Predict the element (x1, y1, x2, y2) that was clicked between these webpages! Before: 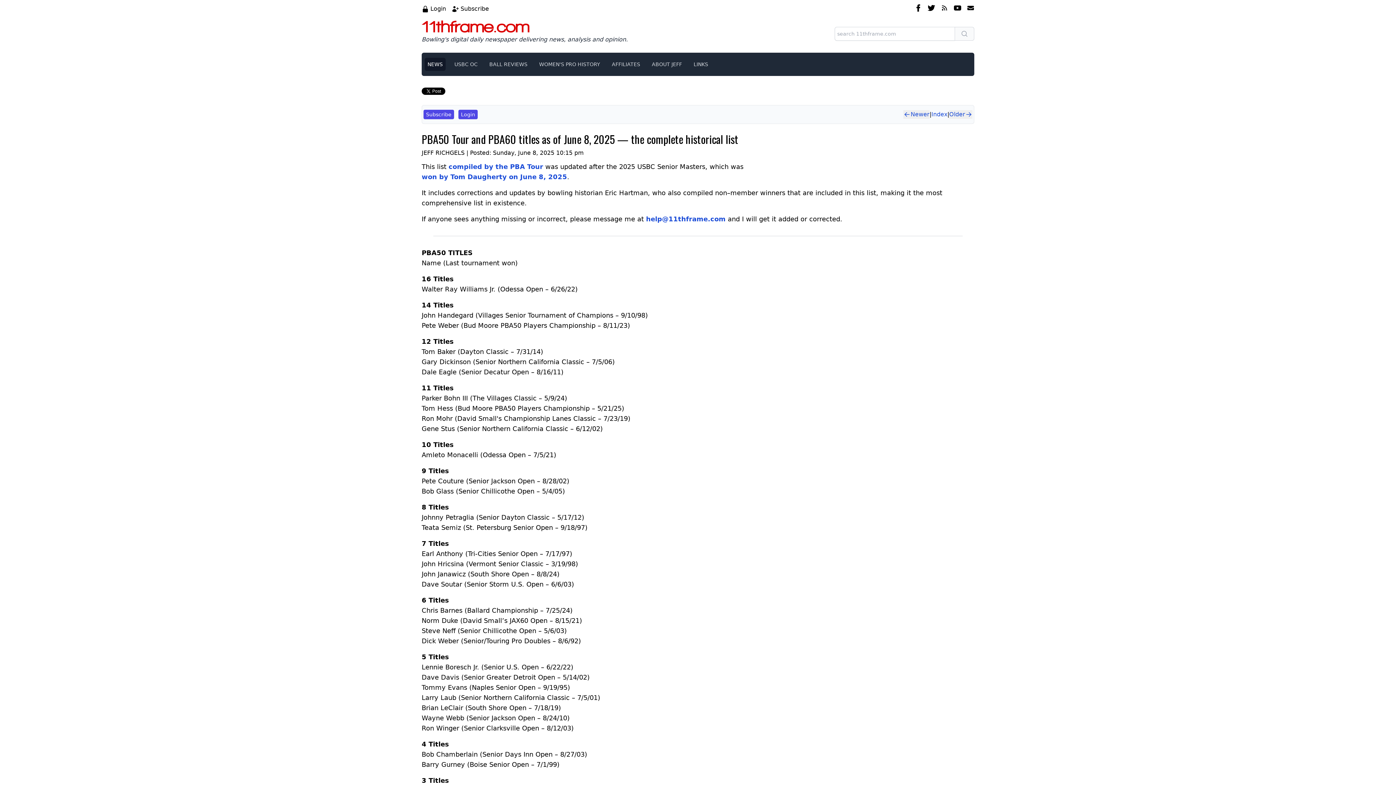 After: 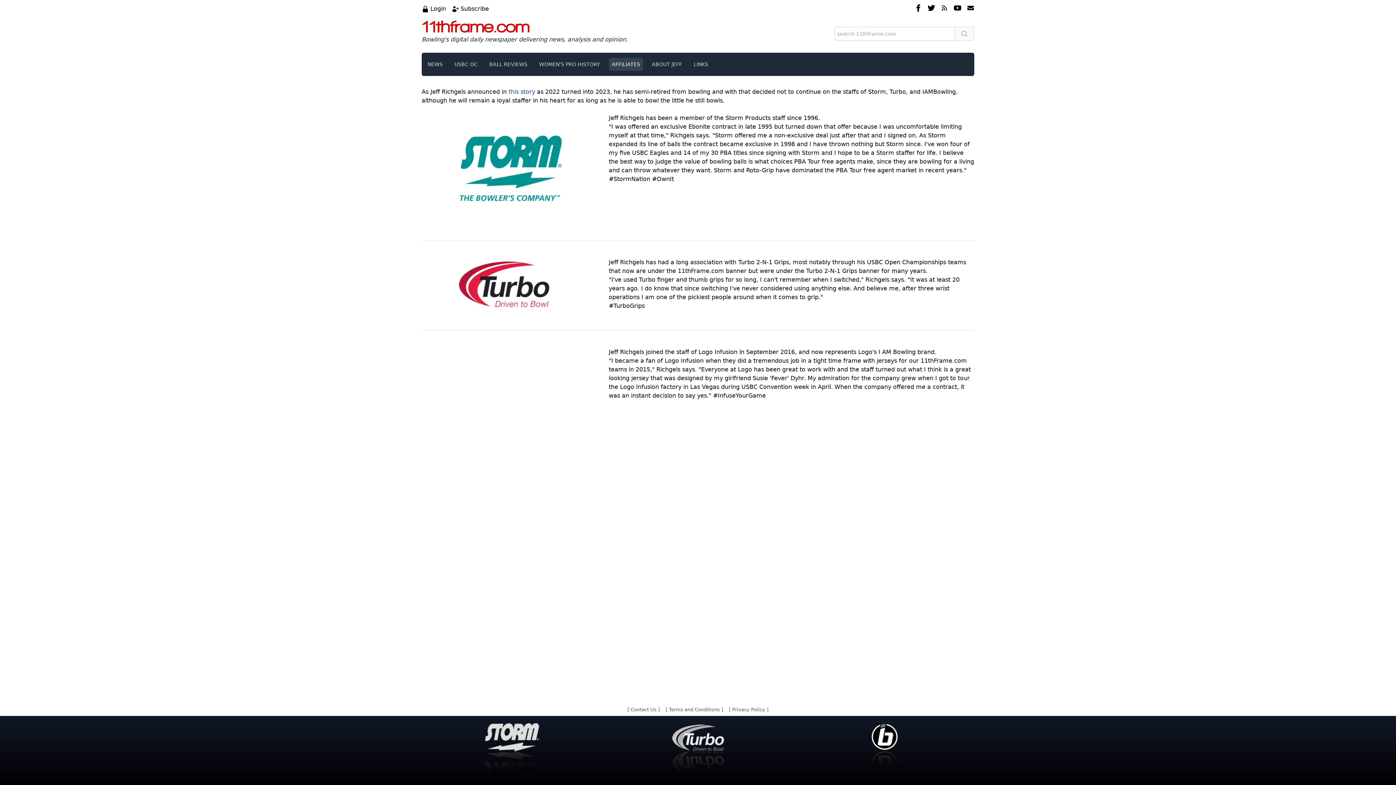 Action: label: AFFILIATES bbox: (609, 57, 643, 70)